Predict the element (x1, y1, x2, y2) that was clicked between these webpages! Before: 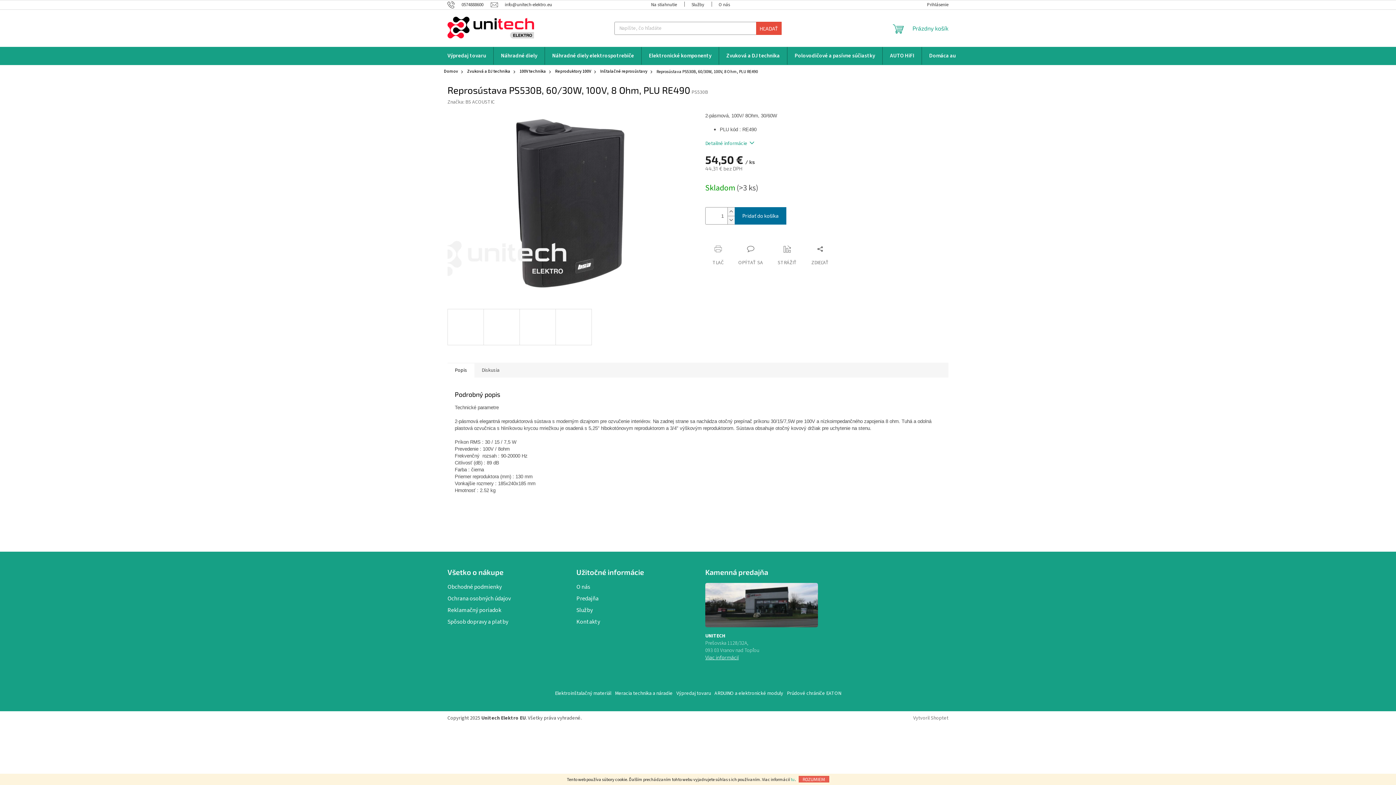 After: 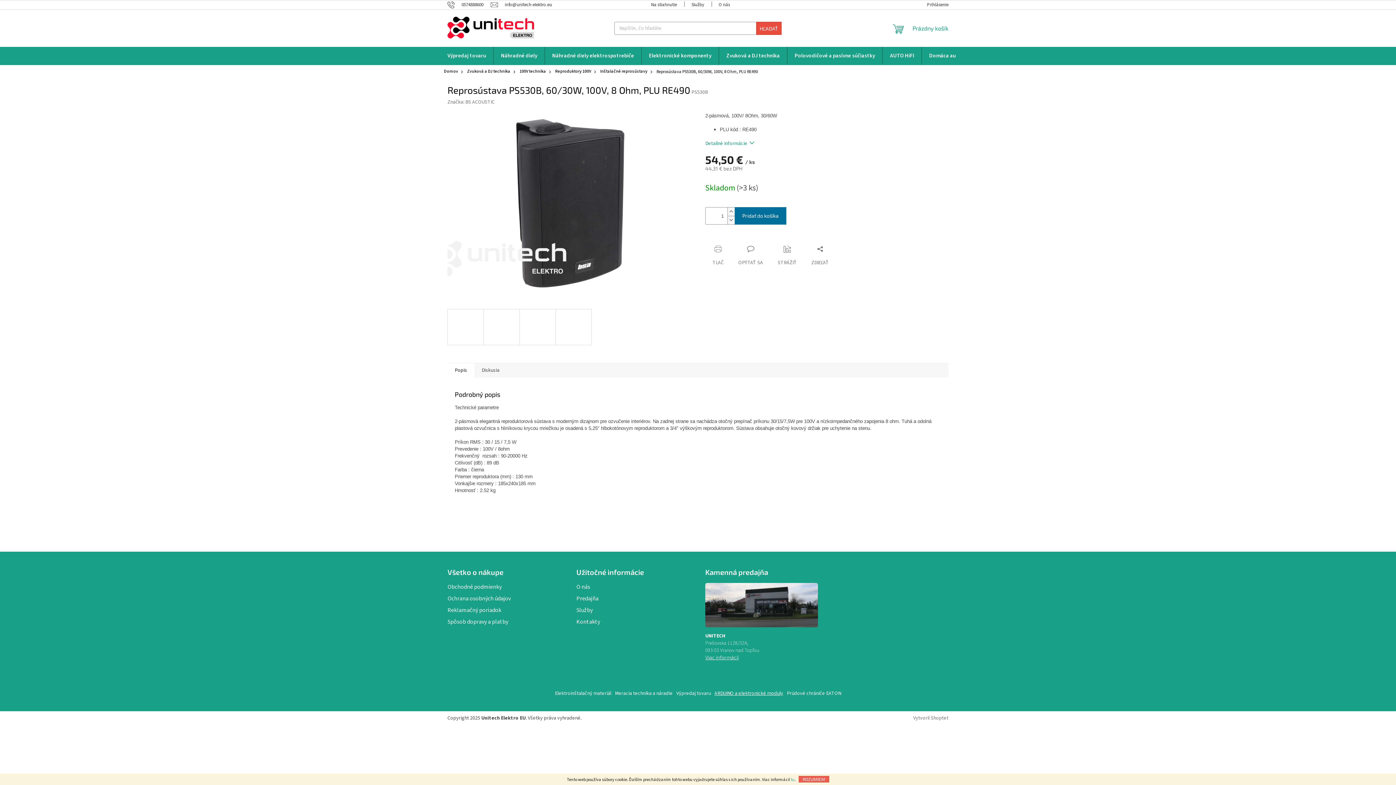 Action: label: ARDUINO a elektronické moduly bbox: (714, 690, 783, 697)